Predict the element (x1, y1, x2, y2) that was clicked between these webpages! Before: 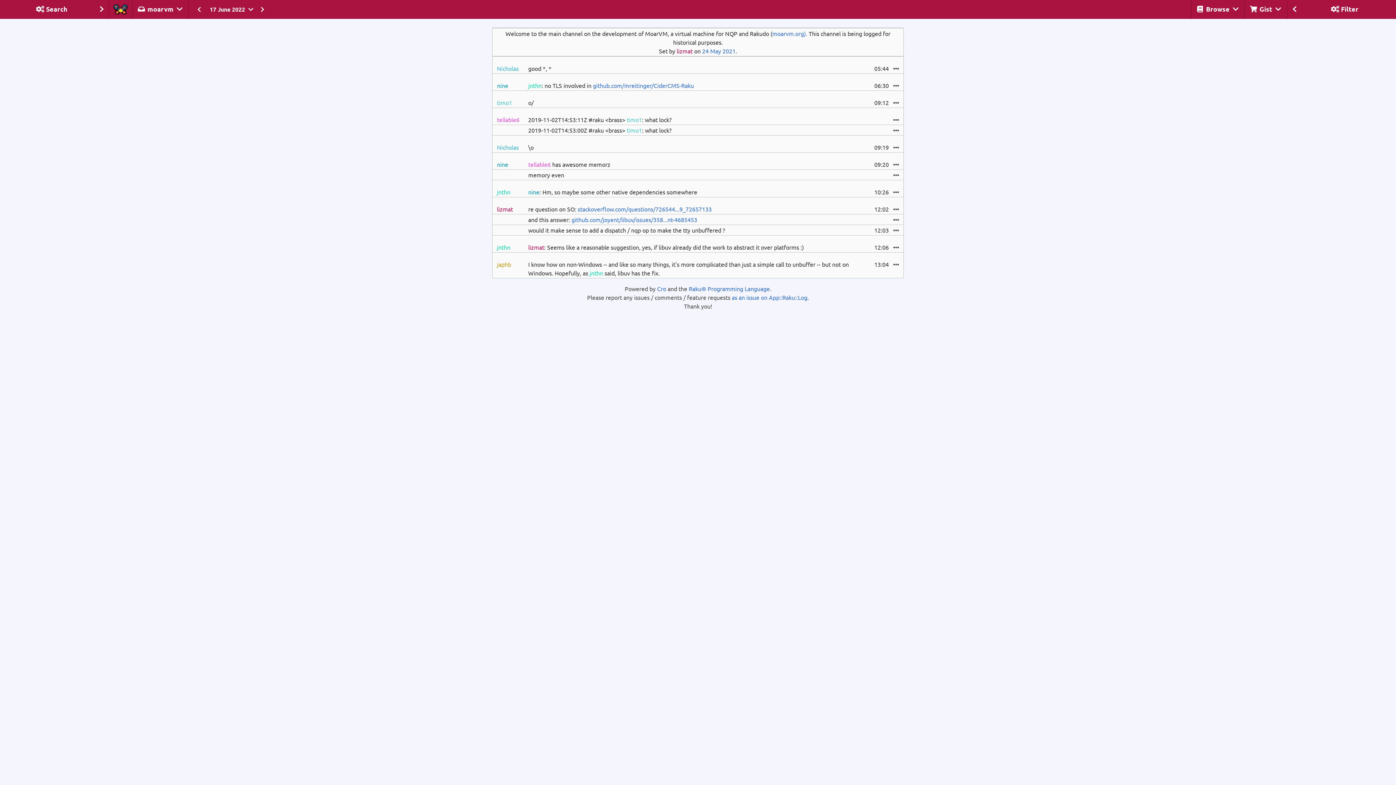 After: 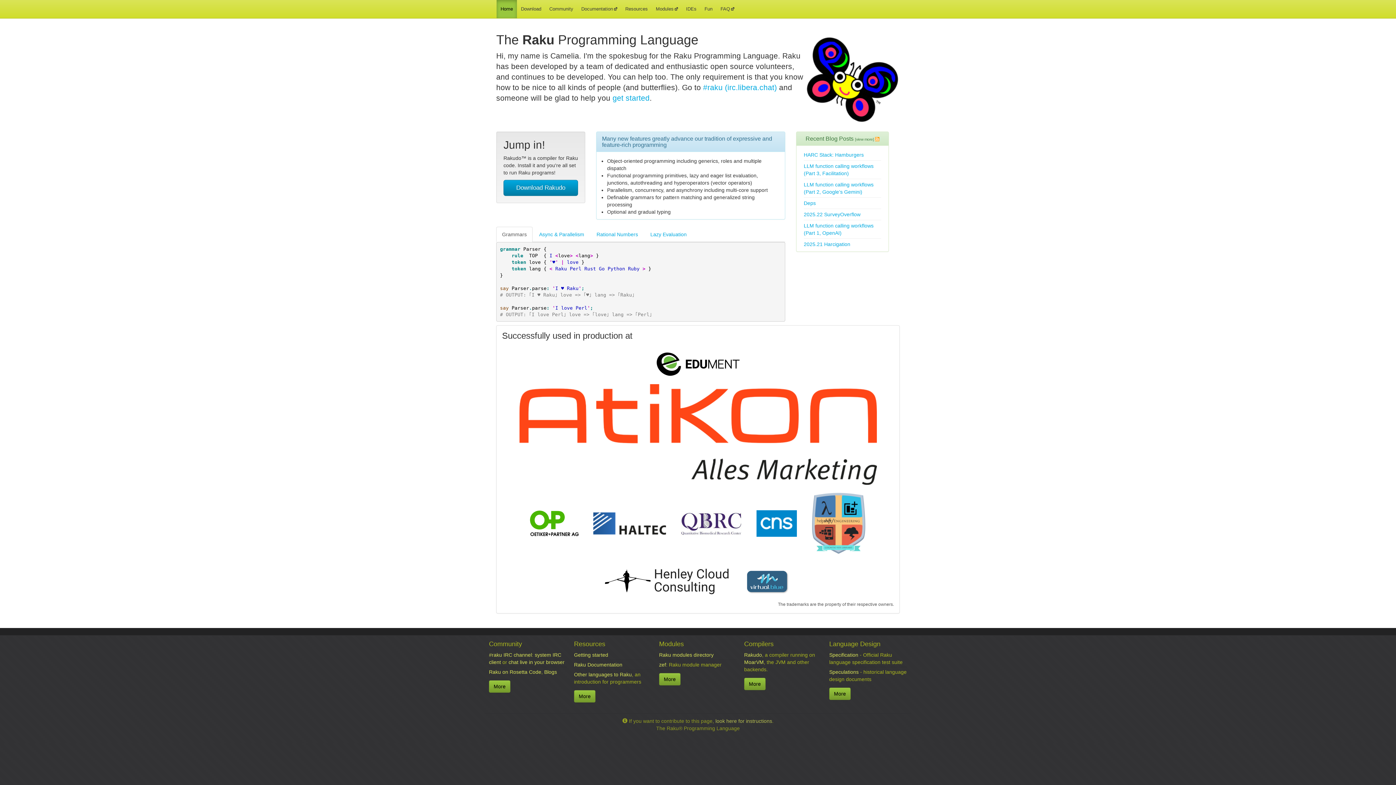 Action: bbox: (688, 285, 770, 292) label: Raku® Programming Language